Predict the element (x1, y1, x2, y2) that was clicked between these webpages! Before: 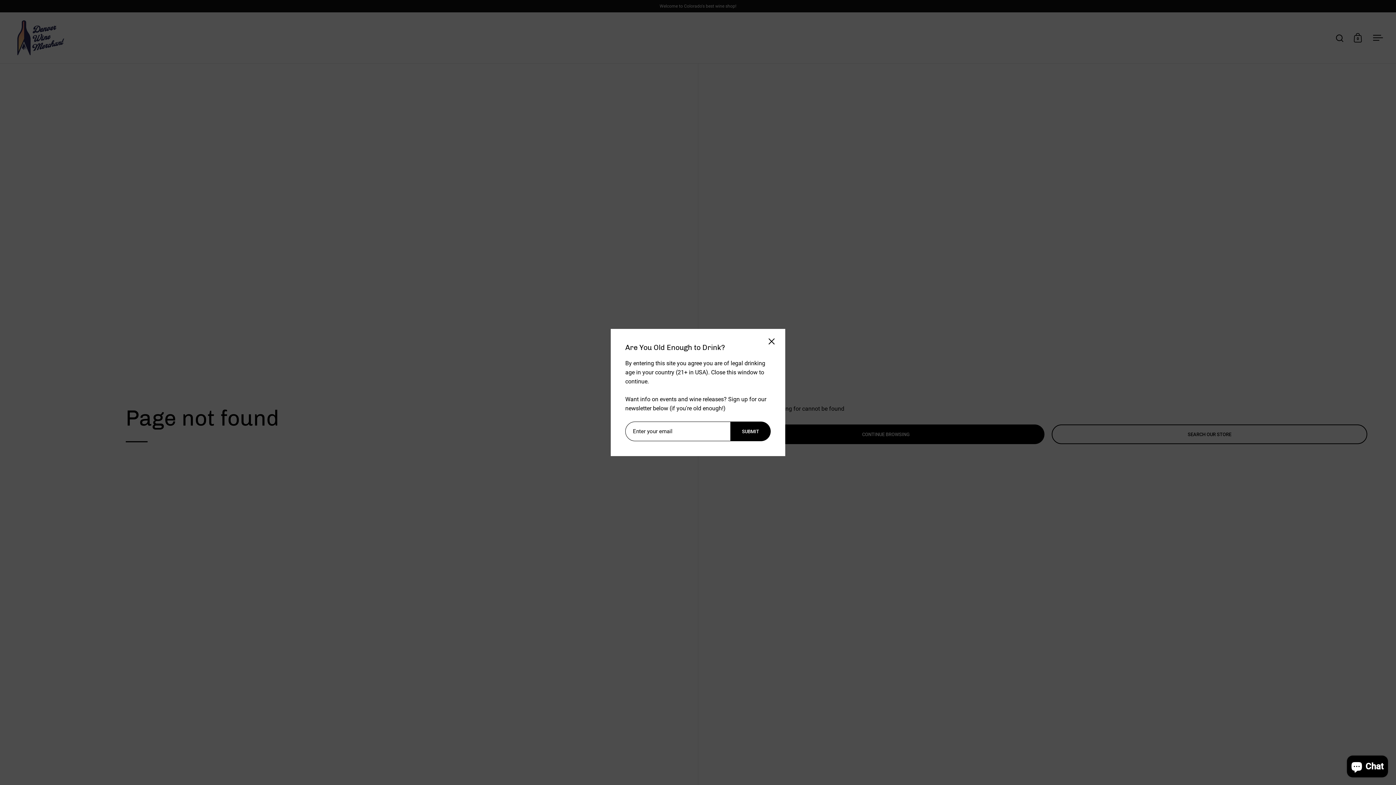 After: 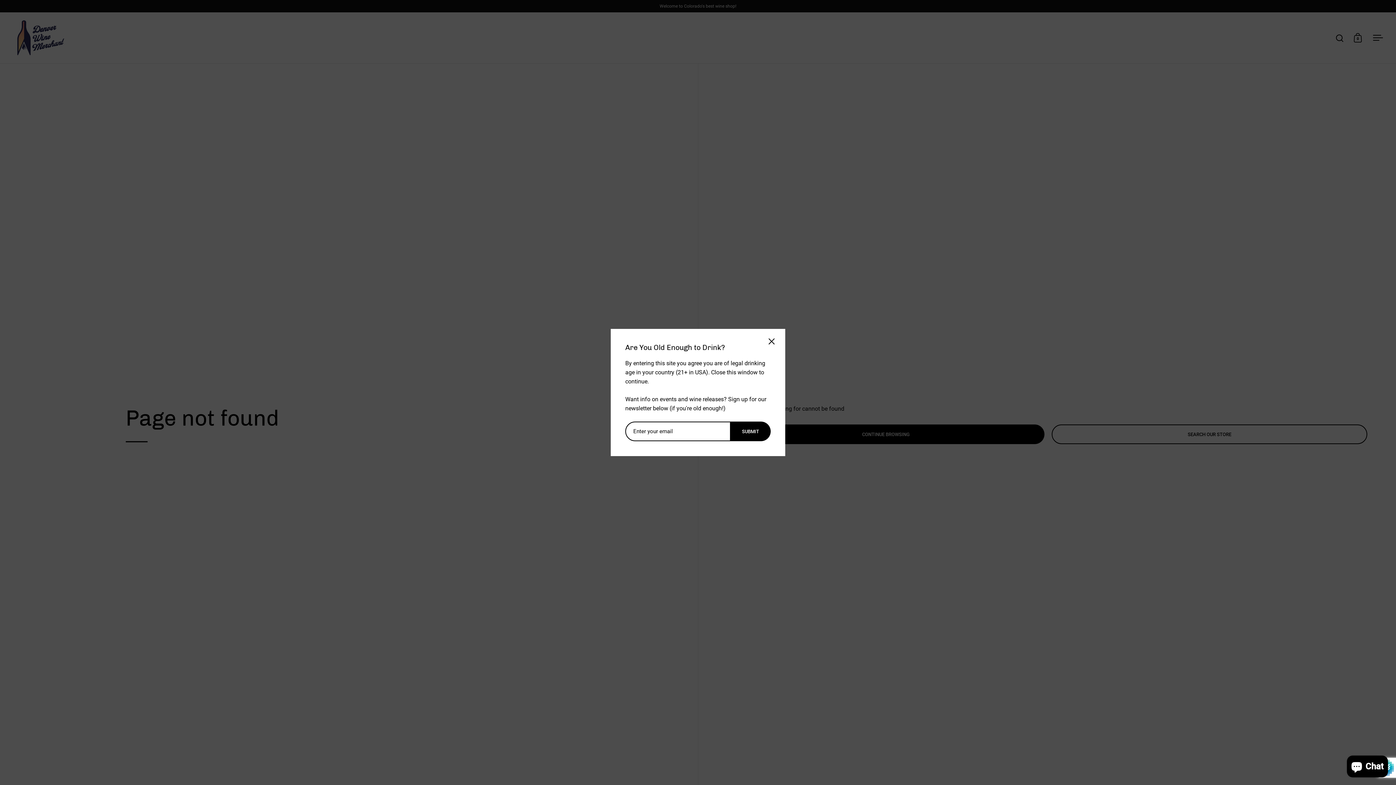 Action: label: SUBMIT bbox: (730, 428, 770, 448)